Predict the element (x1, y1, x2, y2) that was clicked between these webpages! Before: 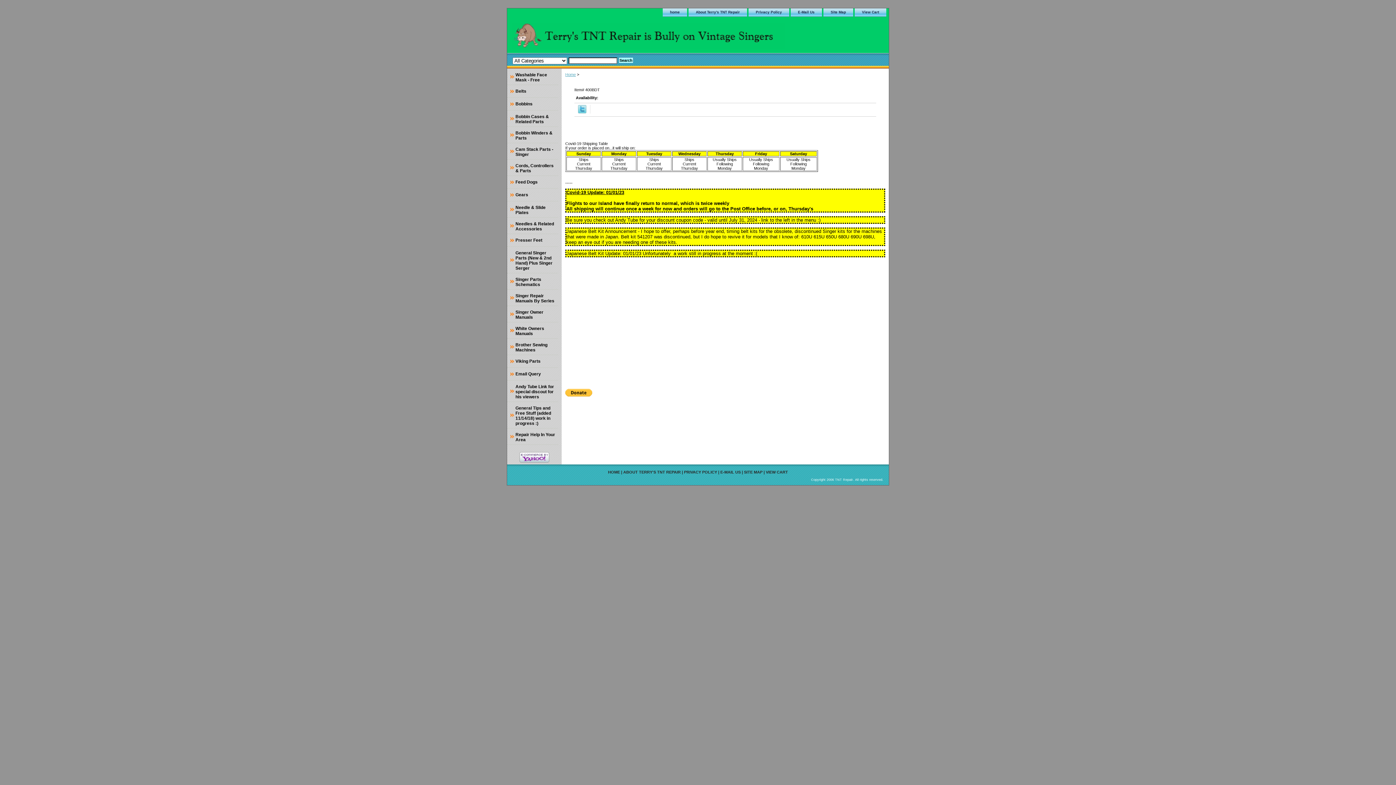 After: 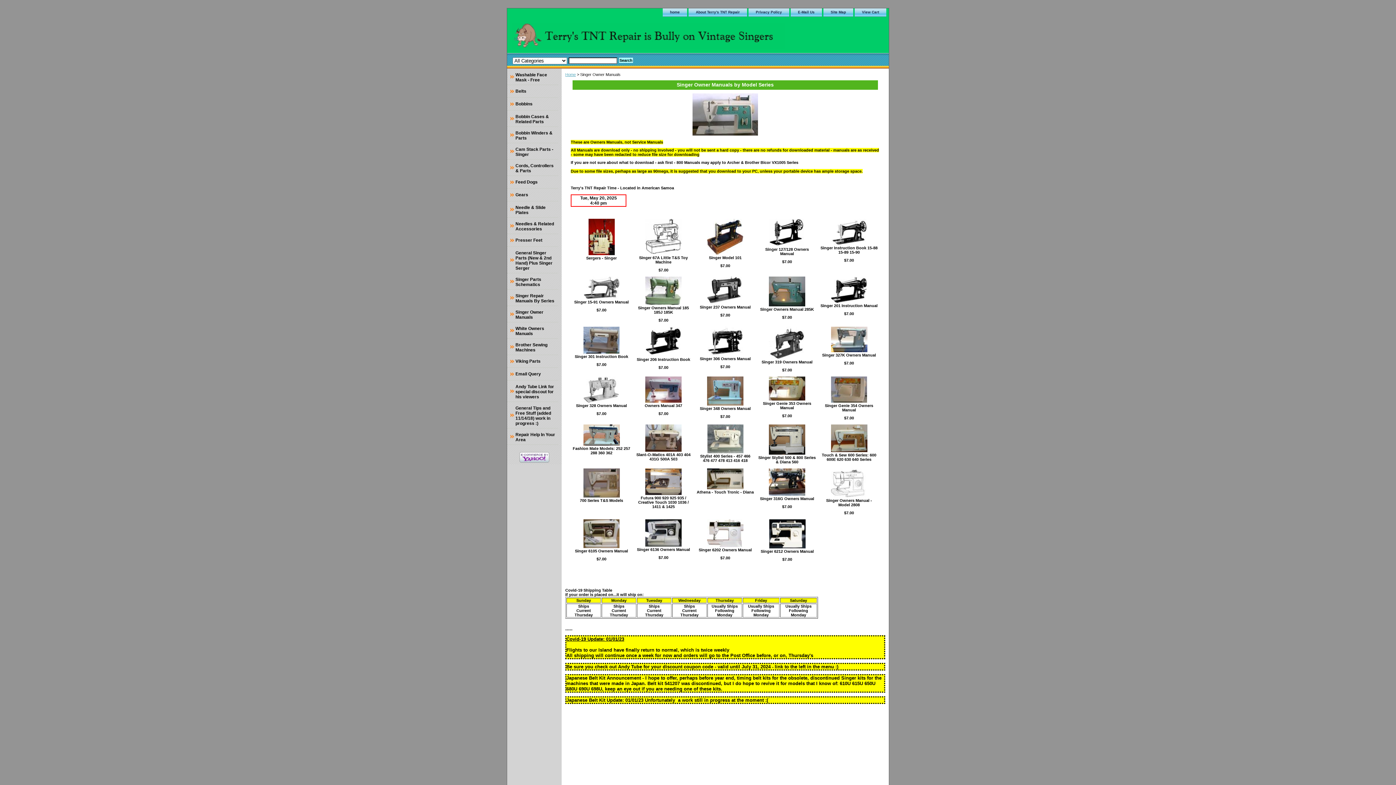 Action: label: Singer Owner Manuals bbox: (507, 306, 558, 322)